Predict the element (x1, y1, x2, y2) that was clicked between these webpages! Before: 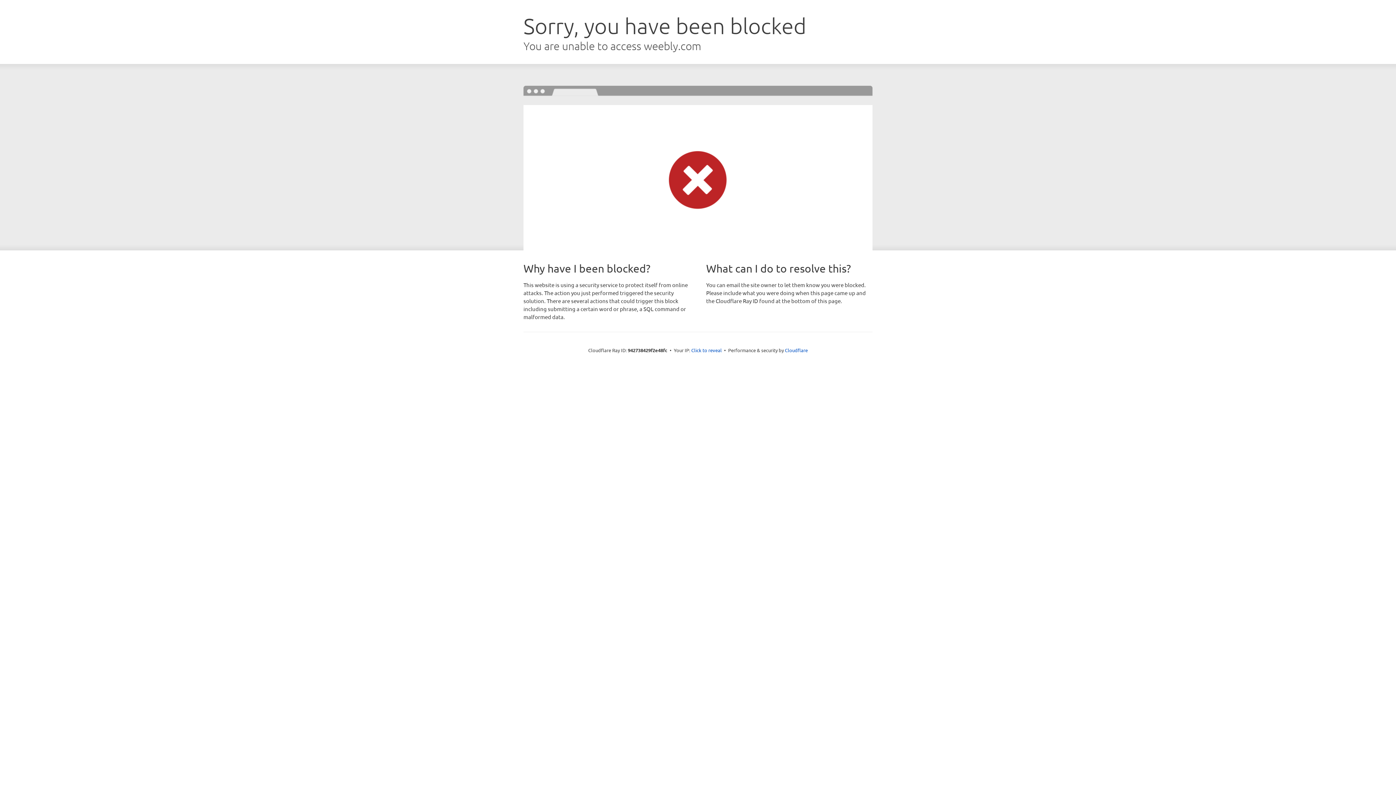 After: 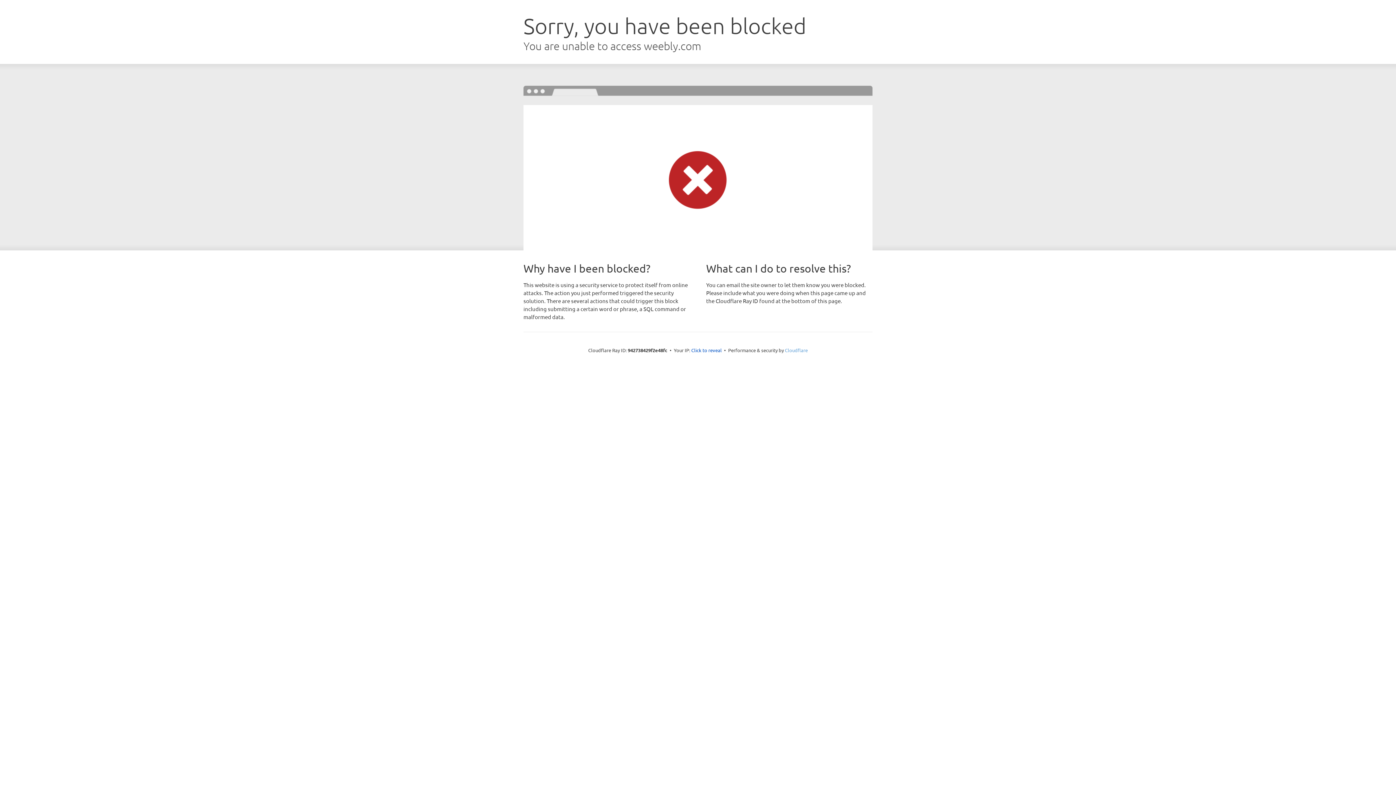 Action: label: Cloudflare bbox: (785, 347, 808, 353)